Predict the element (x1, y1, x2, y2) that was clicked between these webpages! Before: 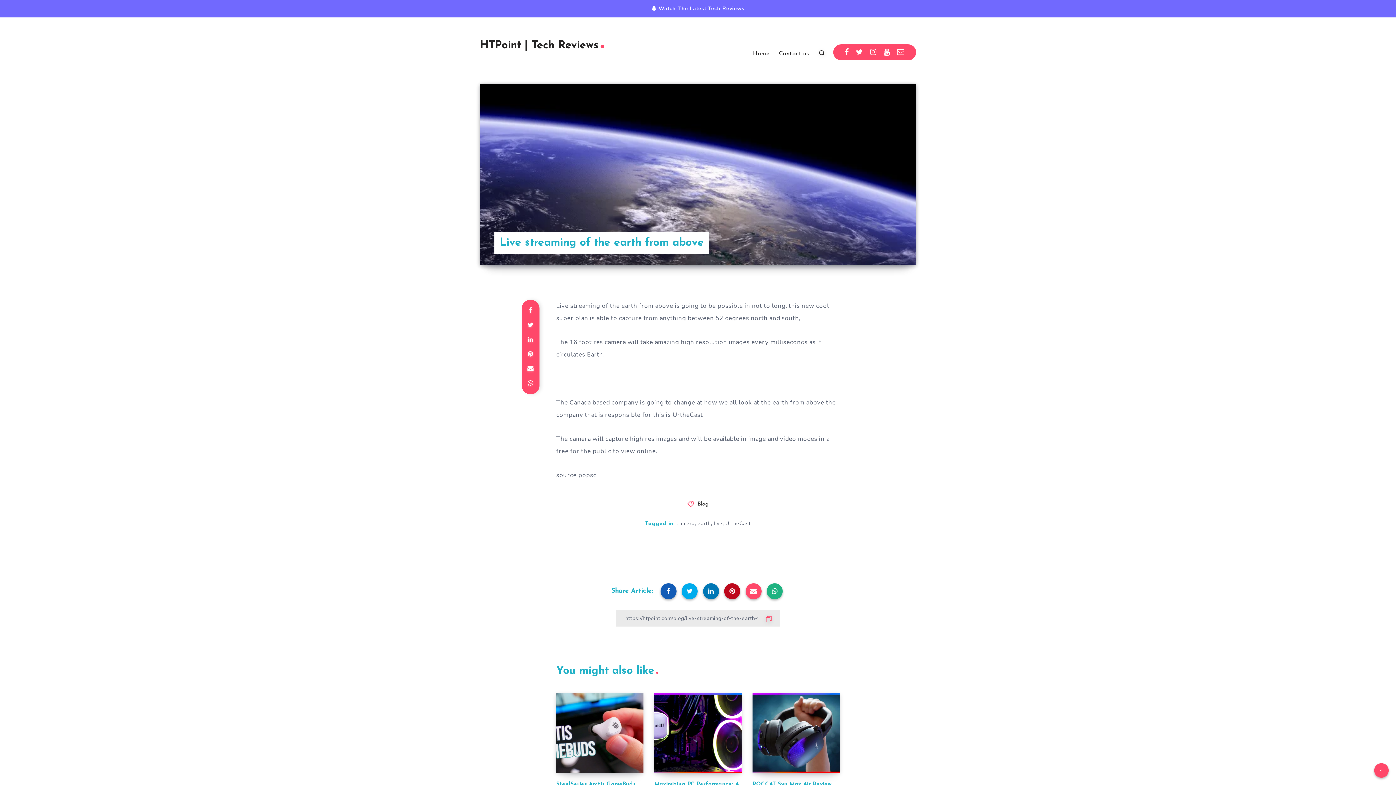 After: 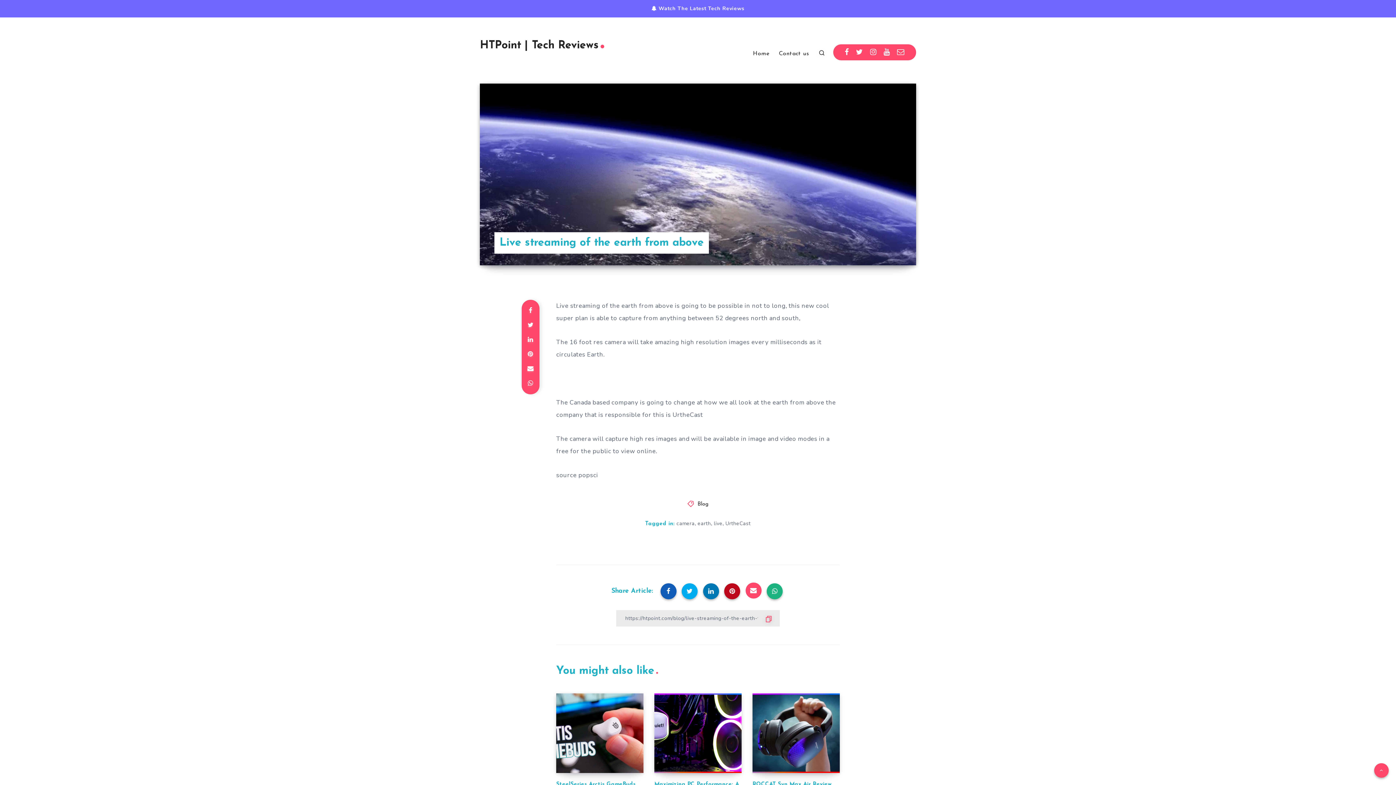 Action: bbox: (745, 583, 761, 599)